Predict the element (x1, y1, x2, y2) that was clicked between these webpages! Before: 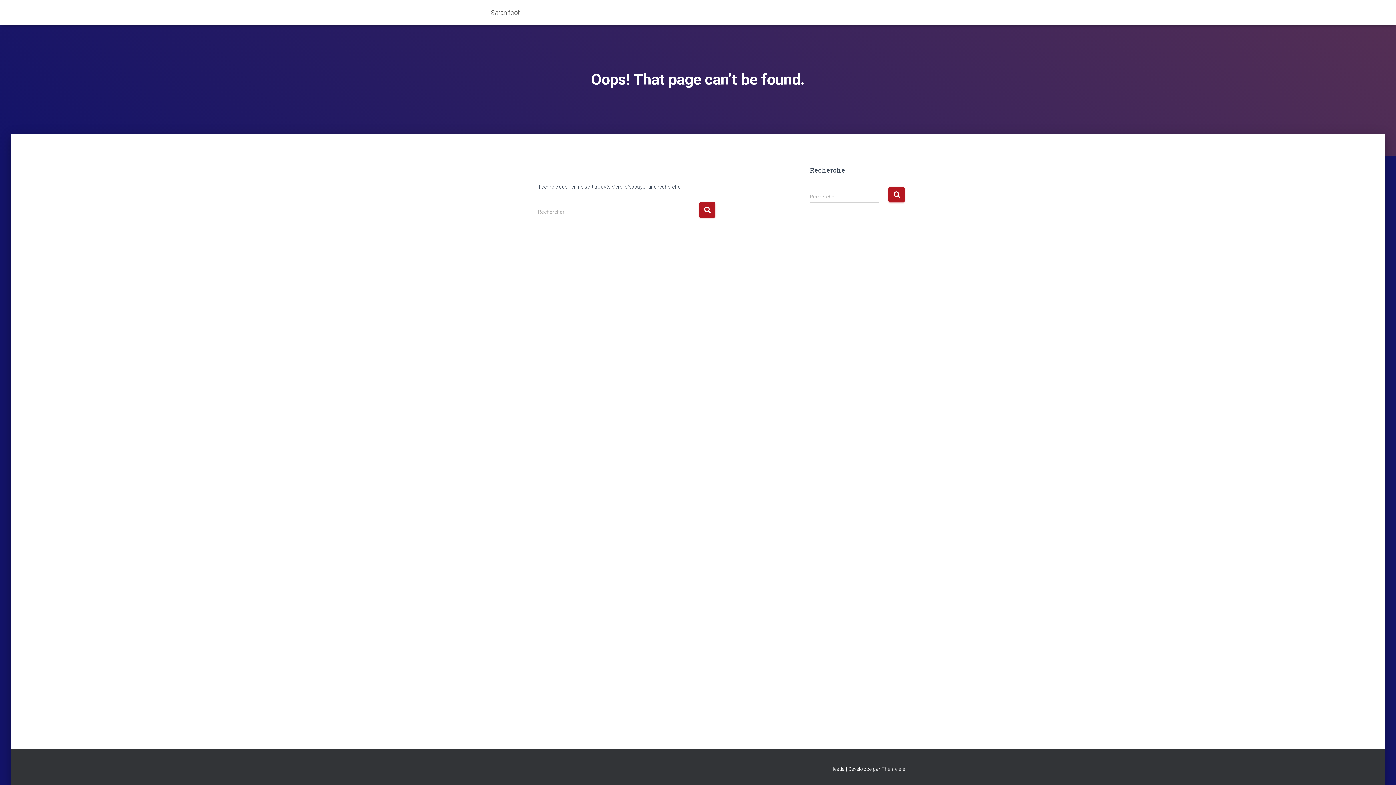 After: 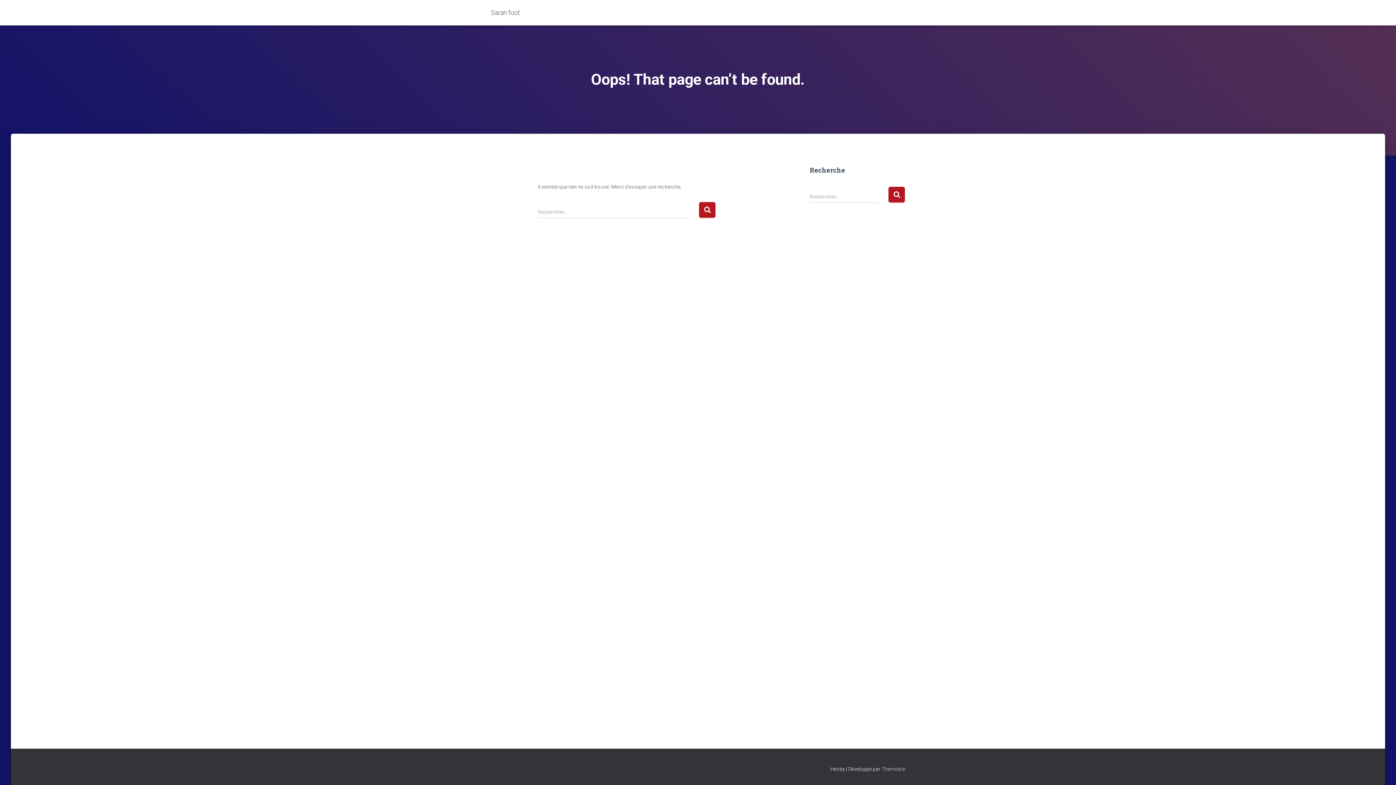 Action: label: Saran foot bbox: (485, 3, 525, 21)